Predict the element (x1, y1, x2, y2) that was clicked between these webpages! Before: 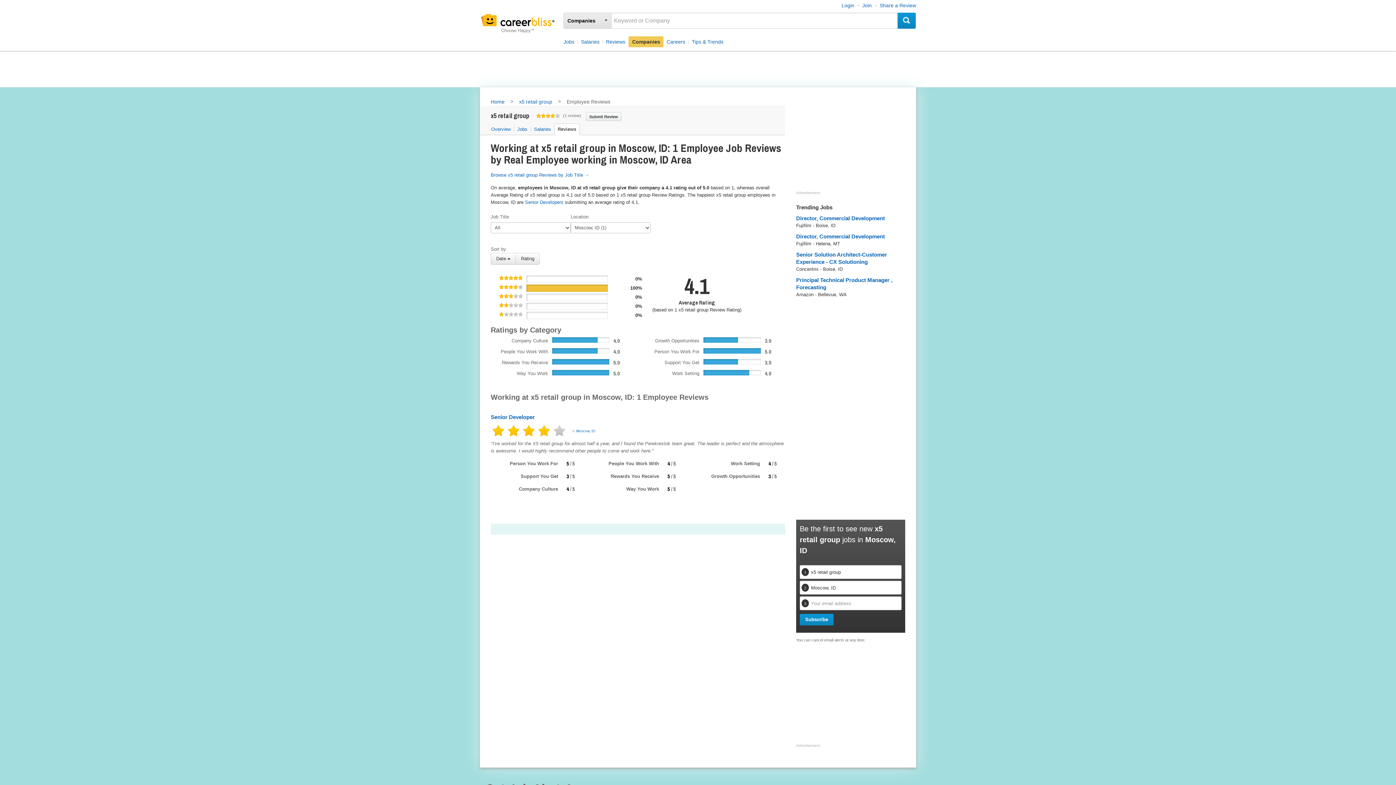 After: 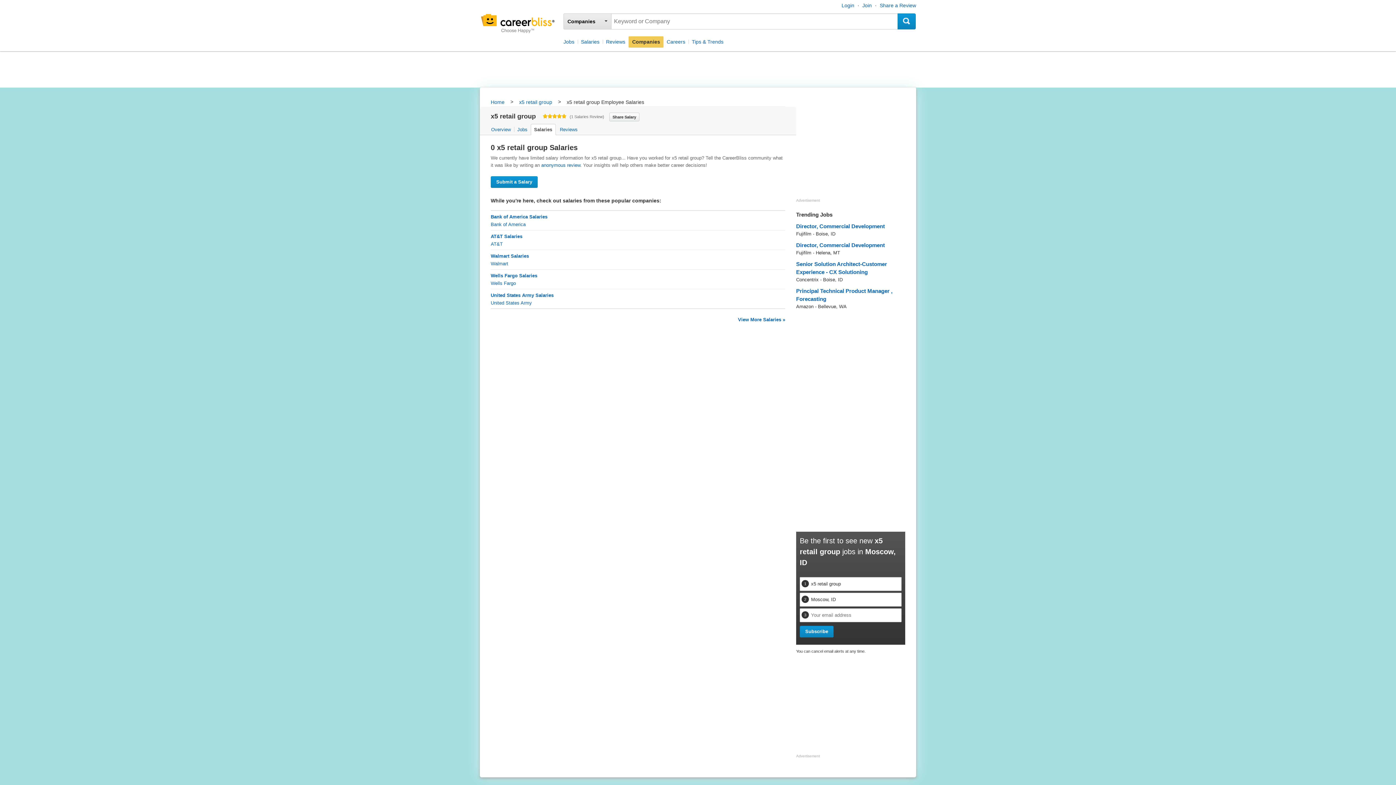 Action: label: Salaries bbox: (530, 123, 553, 135)